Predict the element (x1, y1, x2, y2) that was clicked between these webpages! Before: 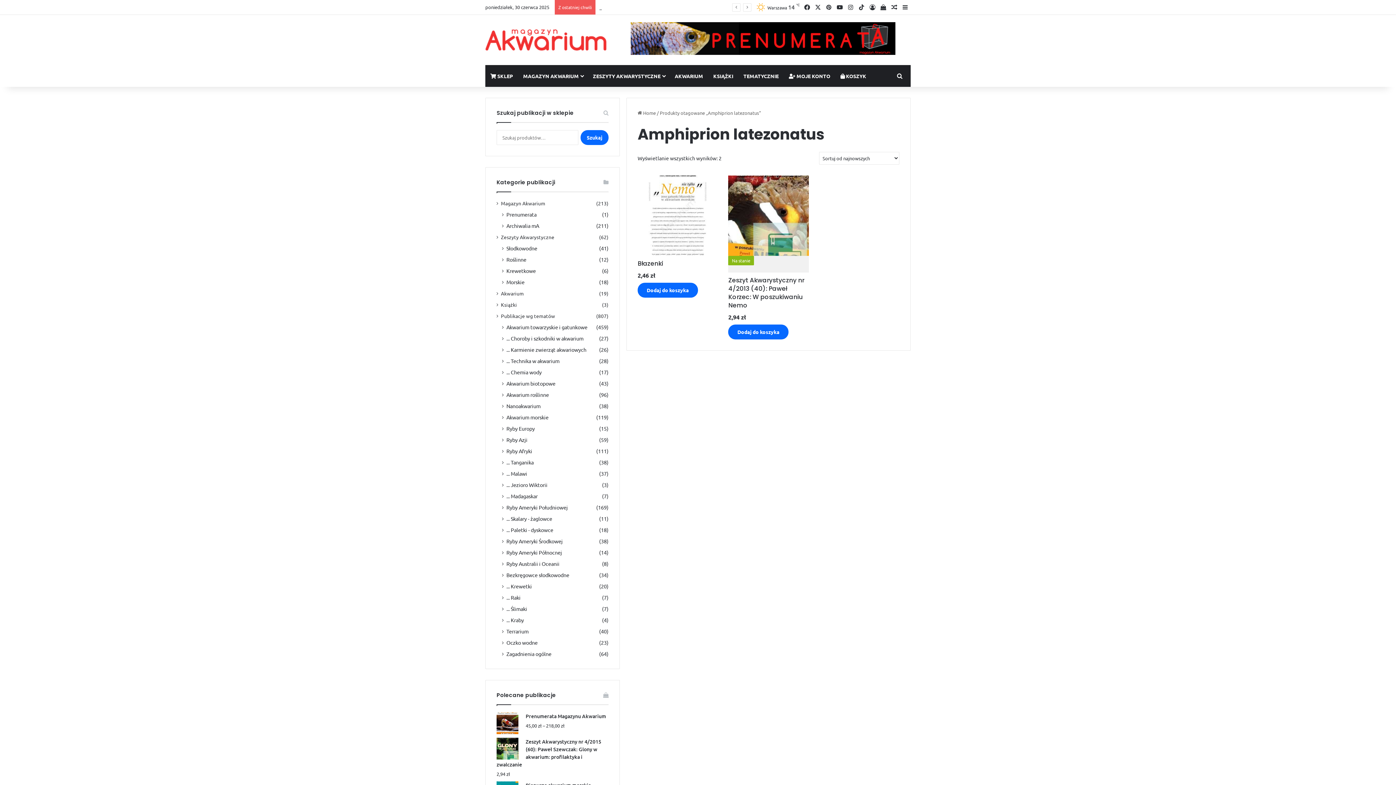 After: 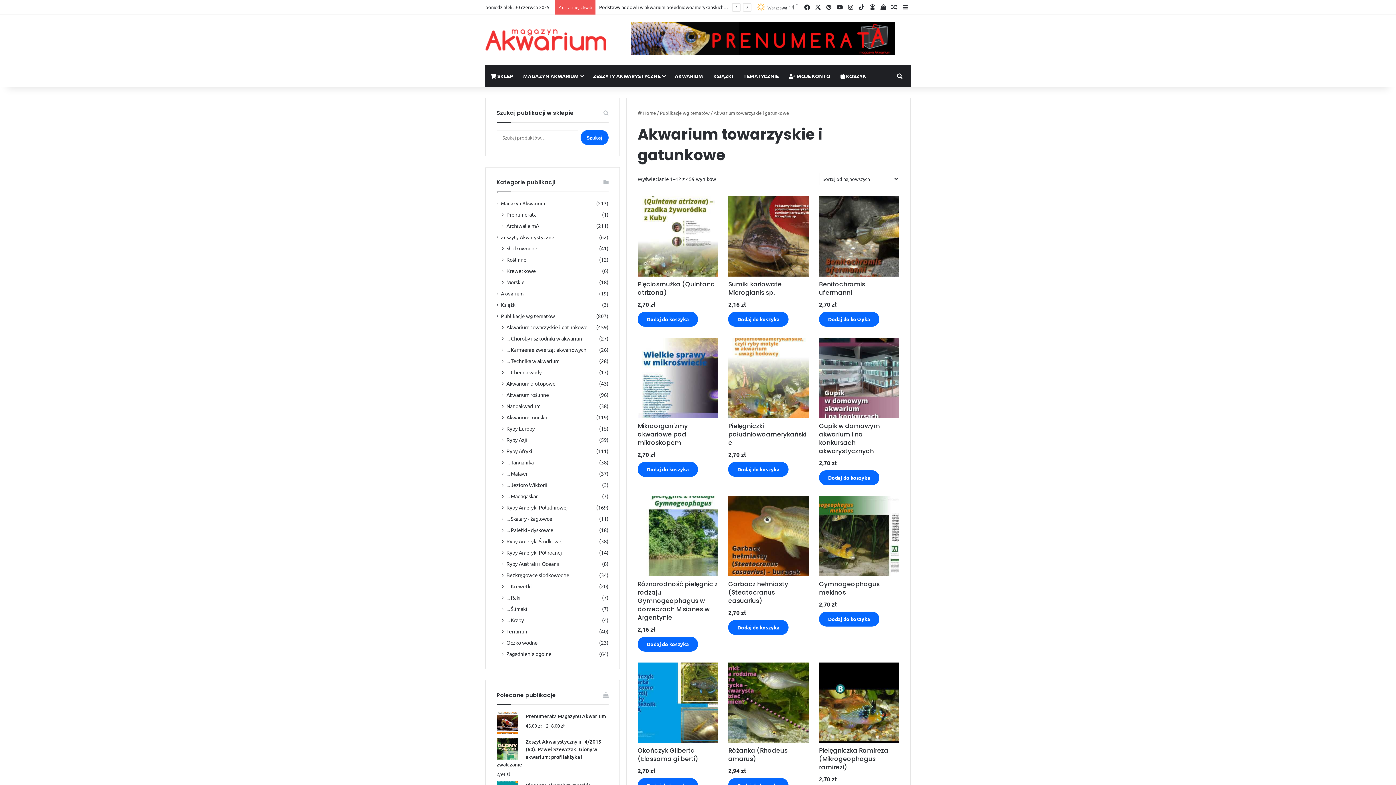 Action: bbox: (506, 323, 587, 331) label: Akwarium towarzyskie i gatunkowe